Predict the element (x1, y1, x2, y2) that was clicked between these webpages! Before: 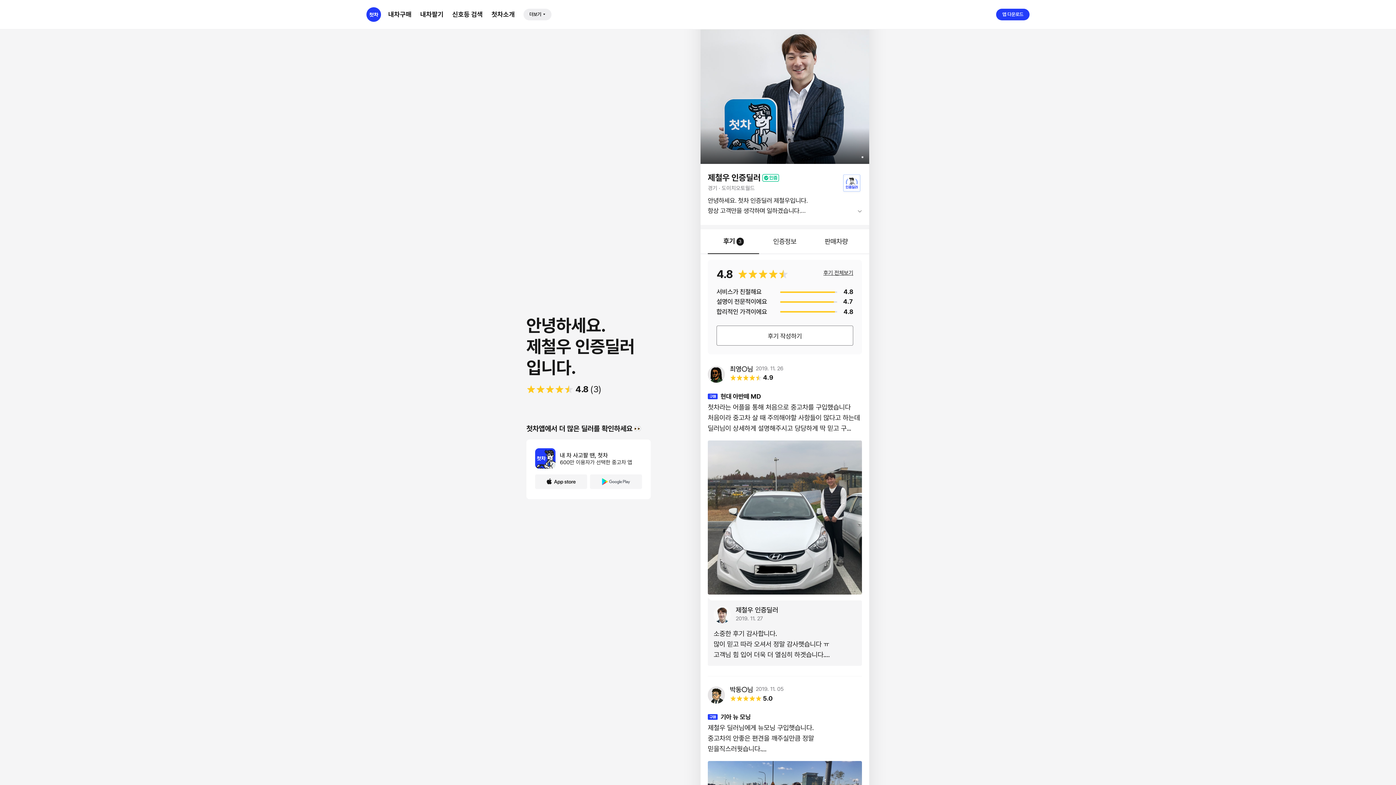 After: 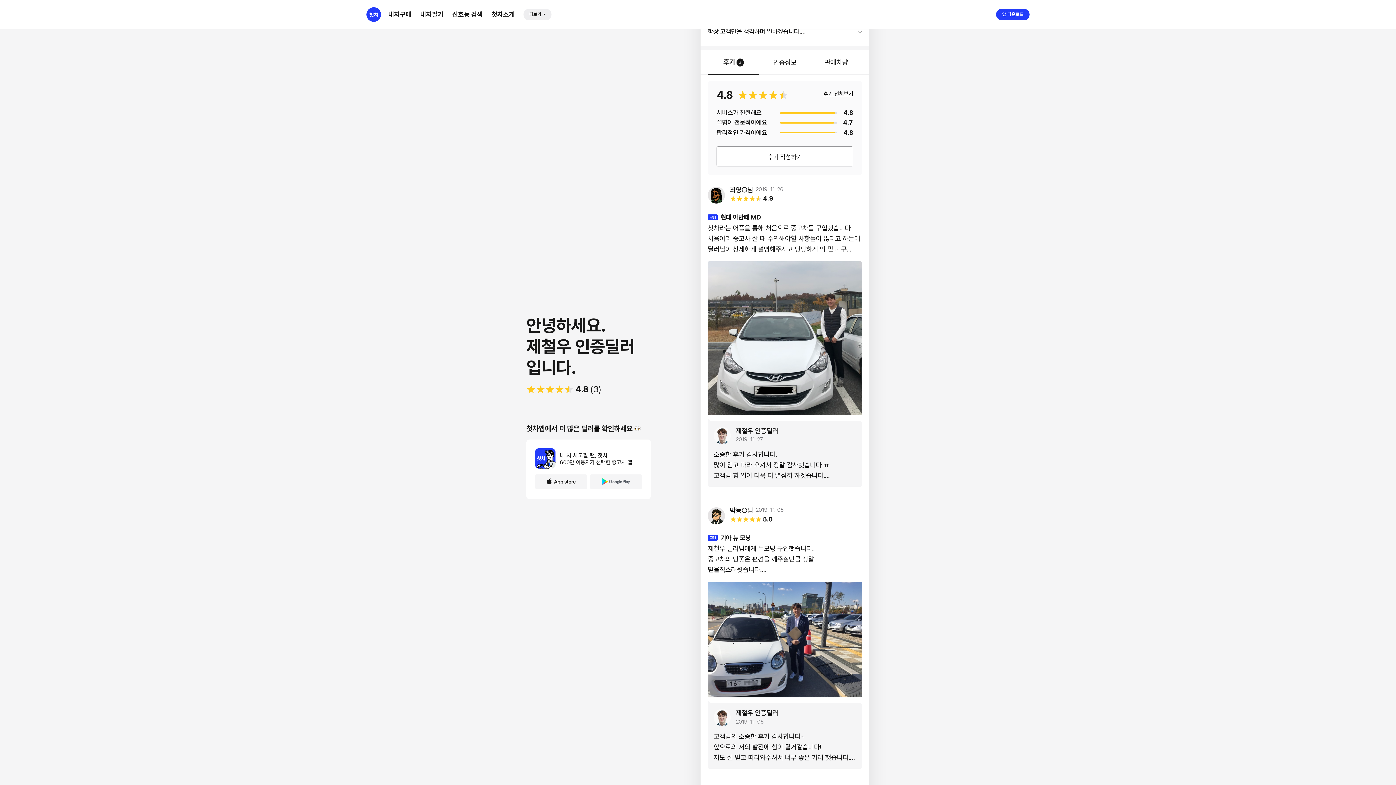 Action: bbox: (708, 229, 759, 254) label: 후기 3